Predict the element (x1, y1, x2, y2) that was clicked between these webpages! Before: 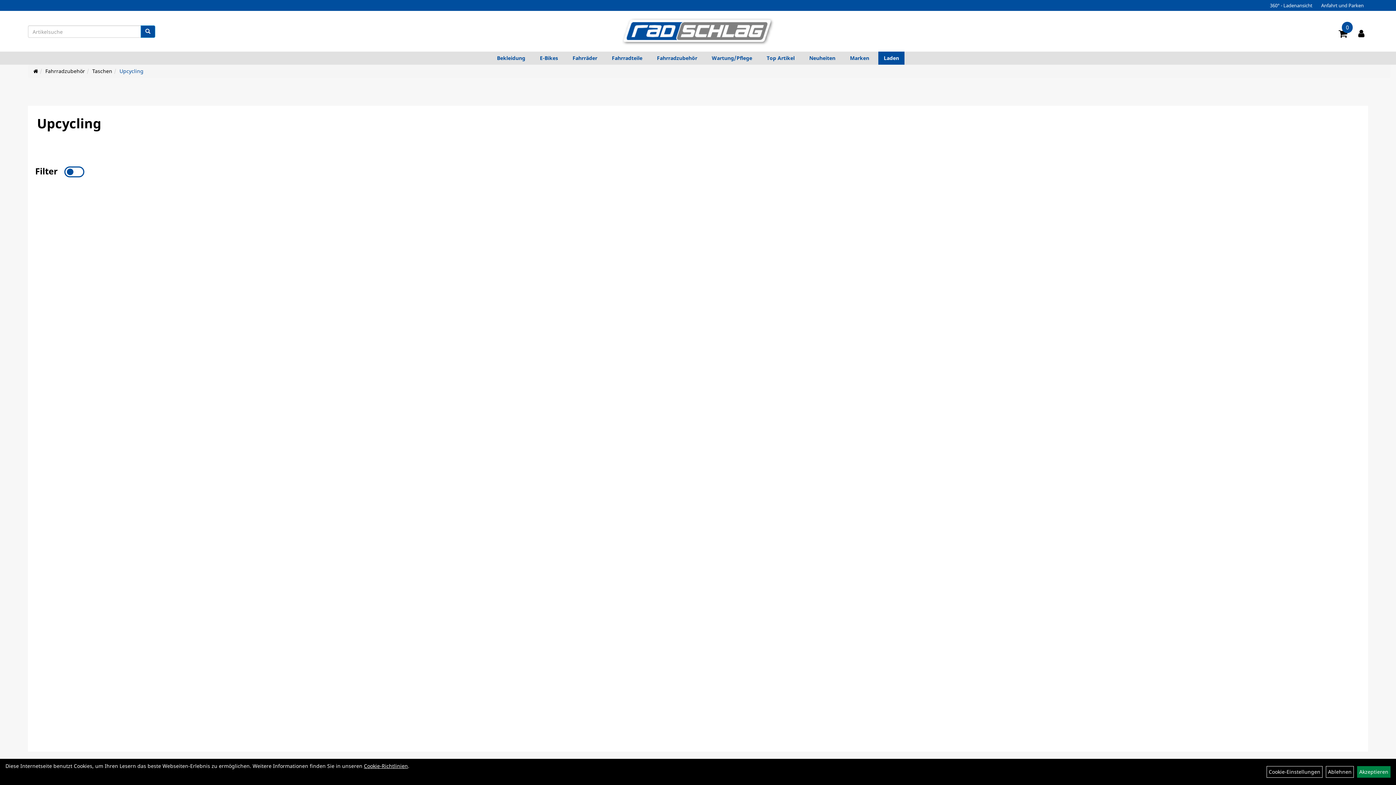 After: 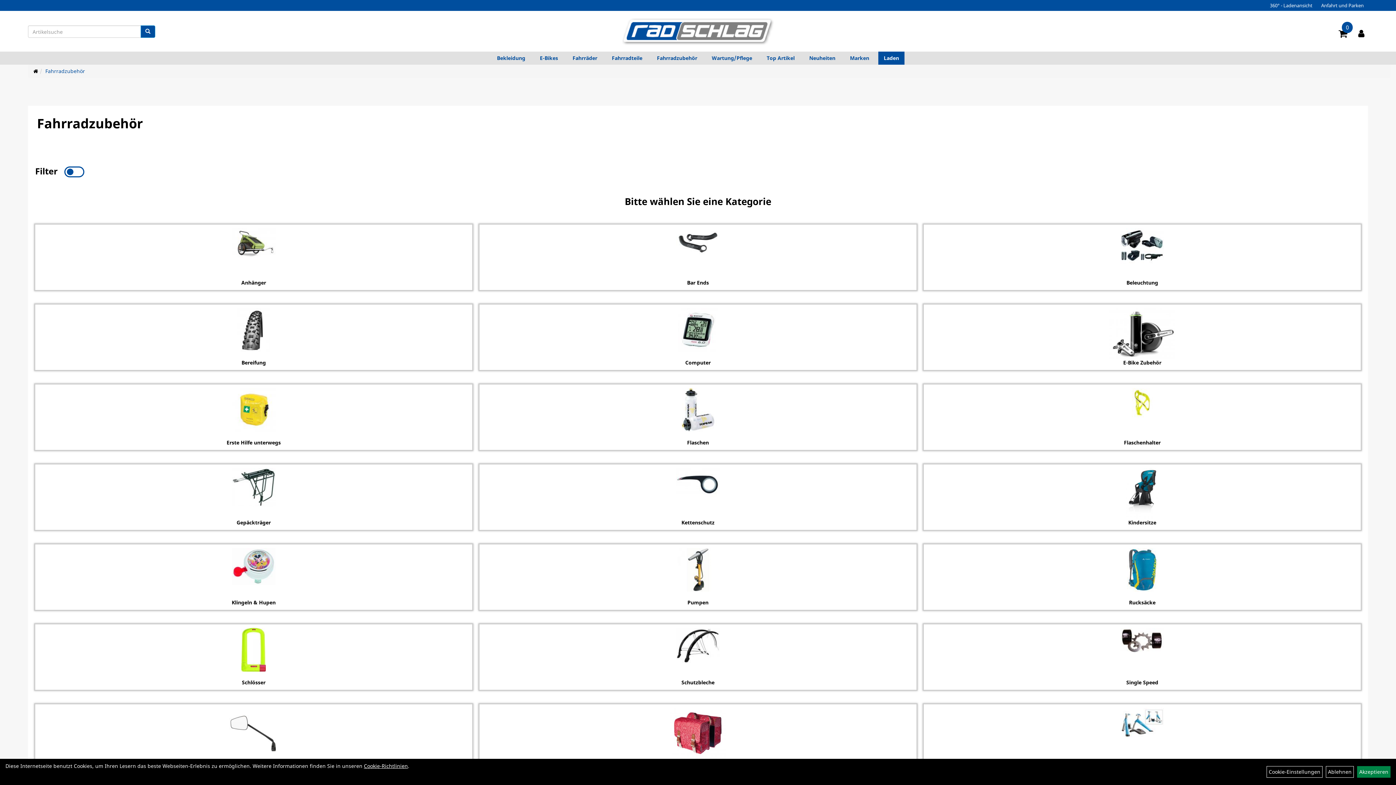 Action: label: Fahrradzubehör bbox: (45, 67, 85, 74)